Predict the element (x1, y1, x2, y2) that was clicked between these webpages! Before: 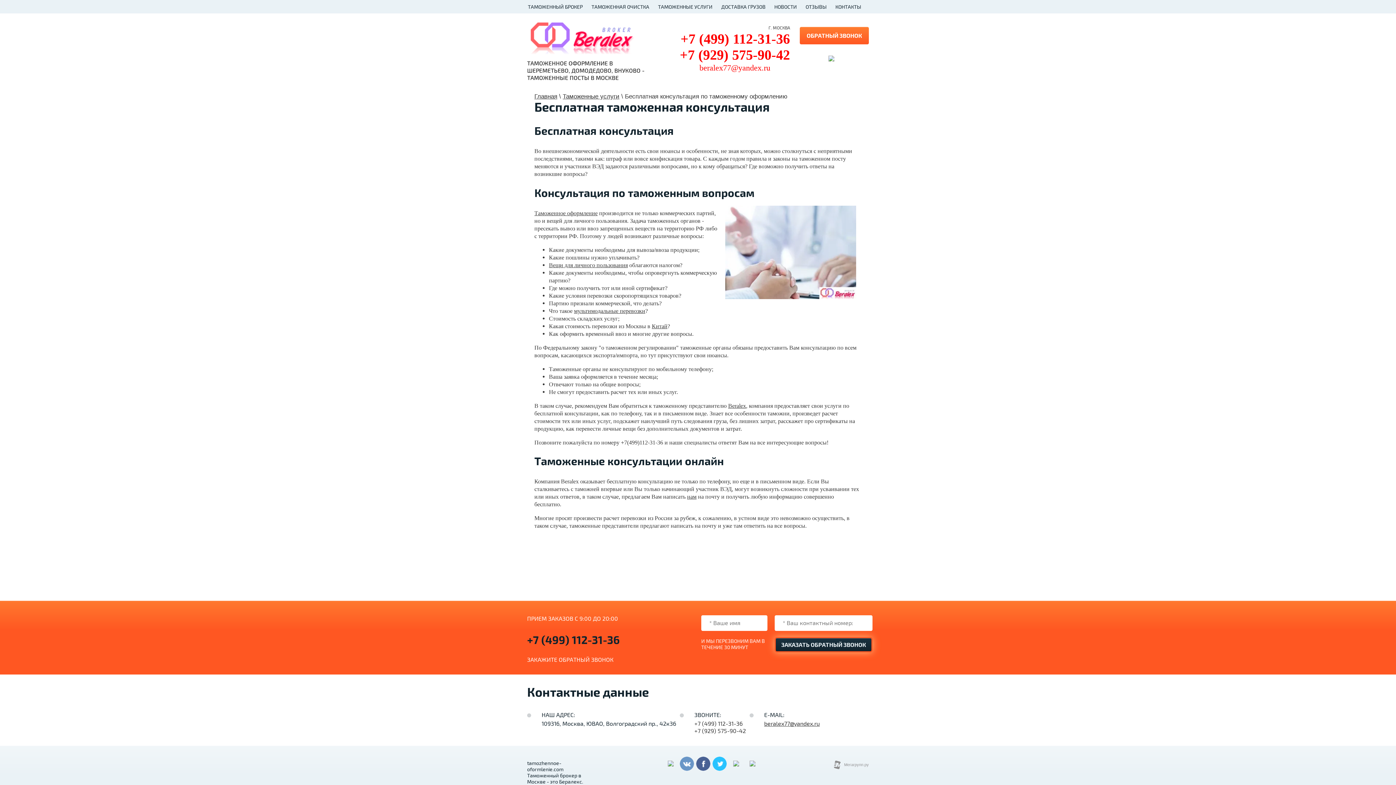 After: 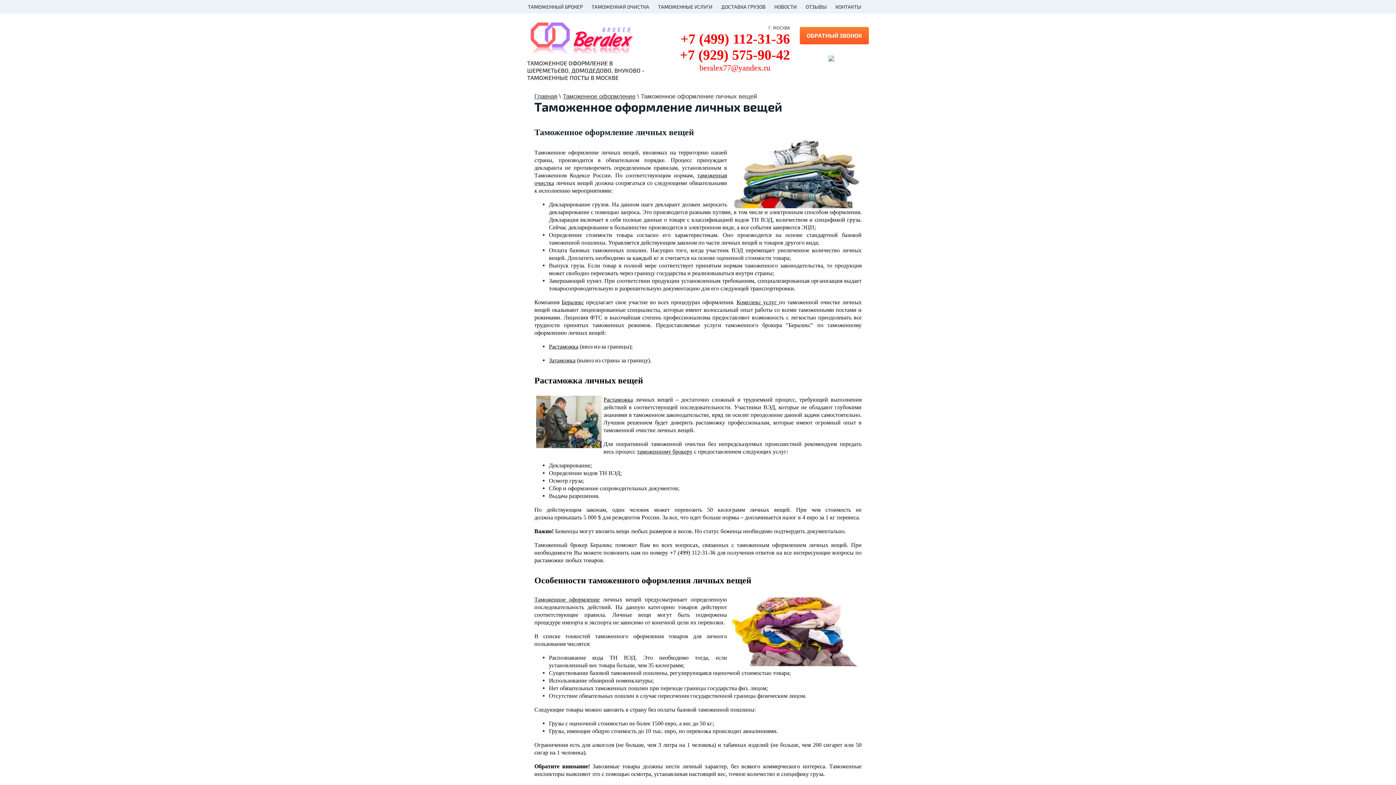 Action: label: Вещи для личного пользования bbox: (549, 262, 628, 268)